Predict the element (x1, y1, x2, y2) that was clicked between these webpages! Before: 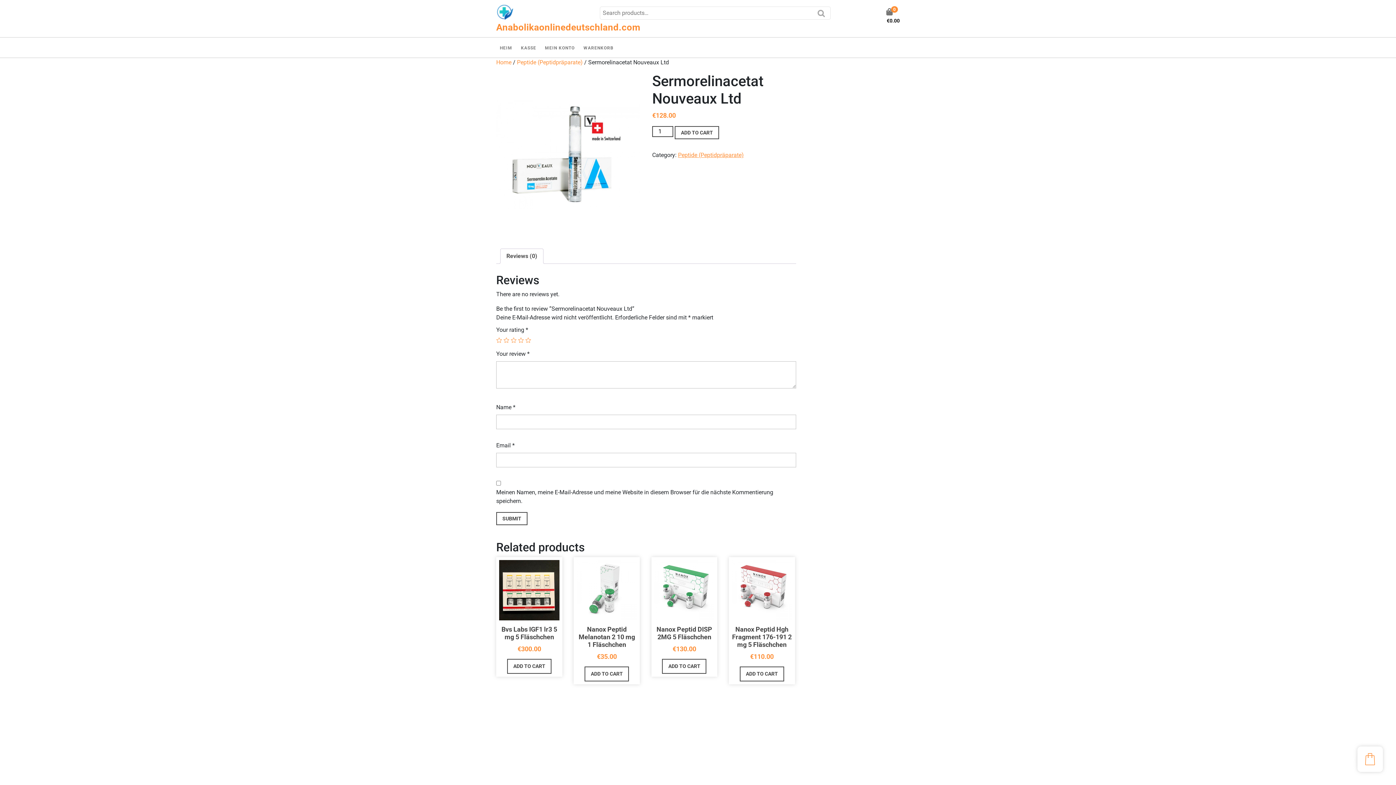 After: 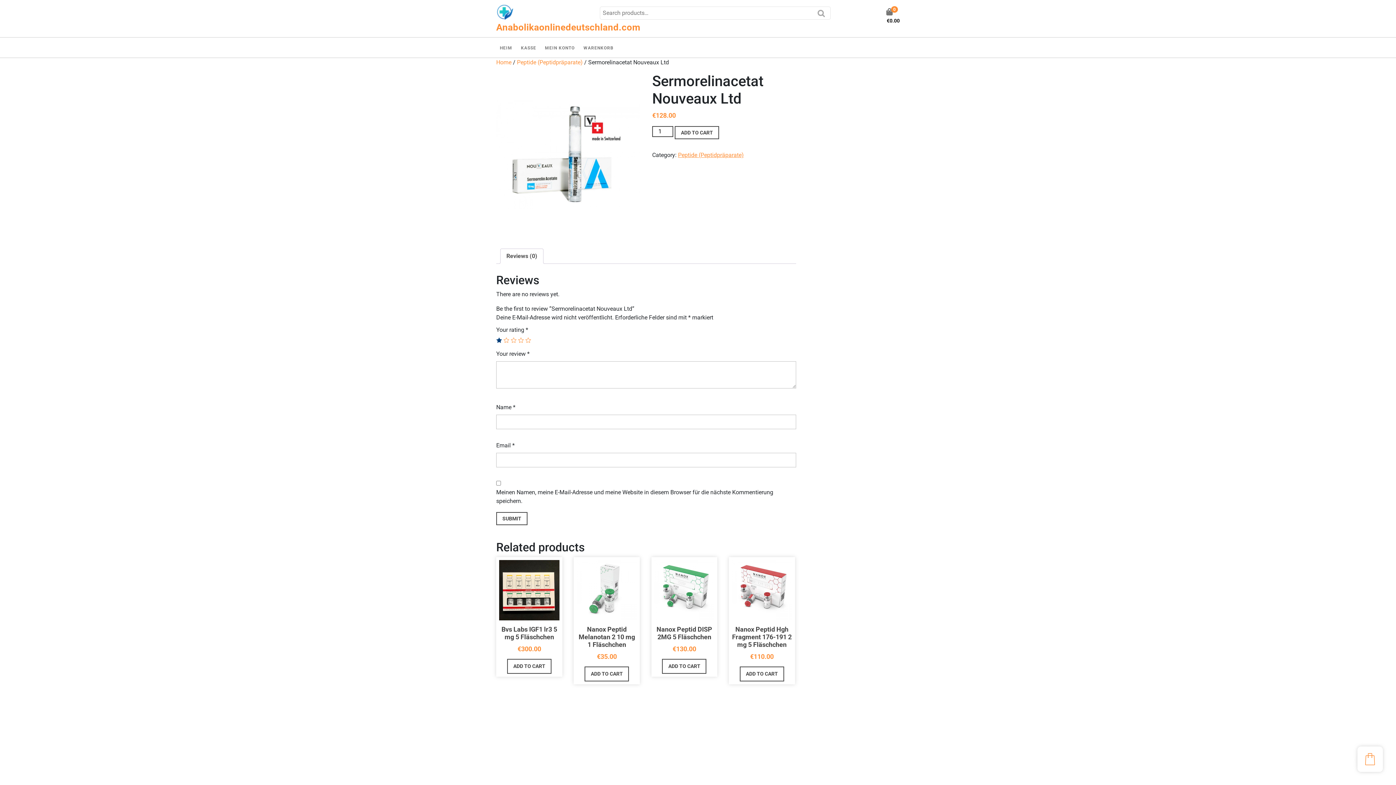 Action: bbox: (496, 337, 502, 343) label: 1